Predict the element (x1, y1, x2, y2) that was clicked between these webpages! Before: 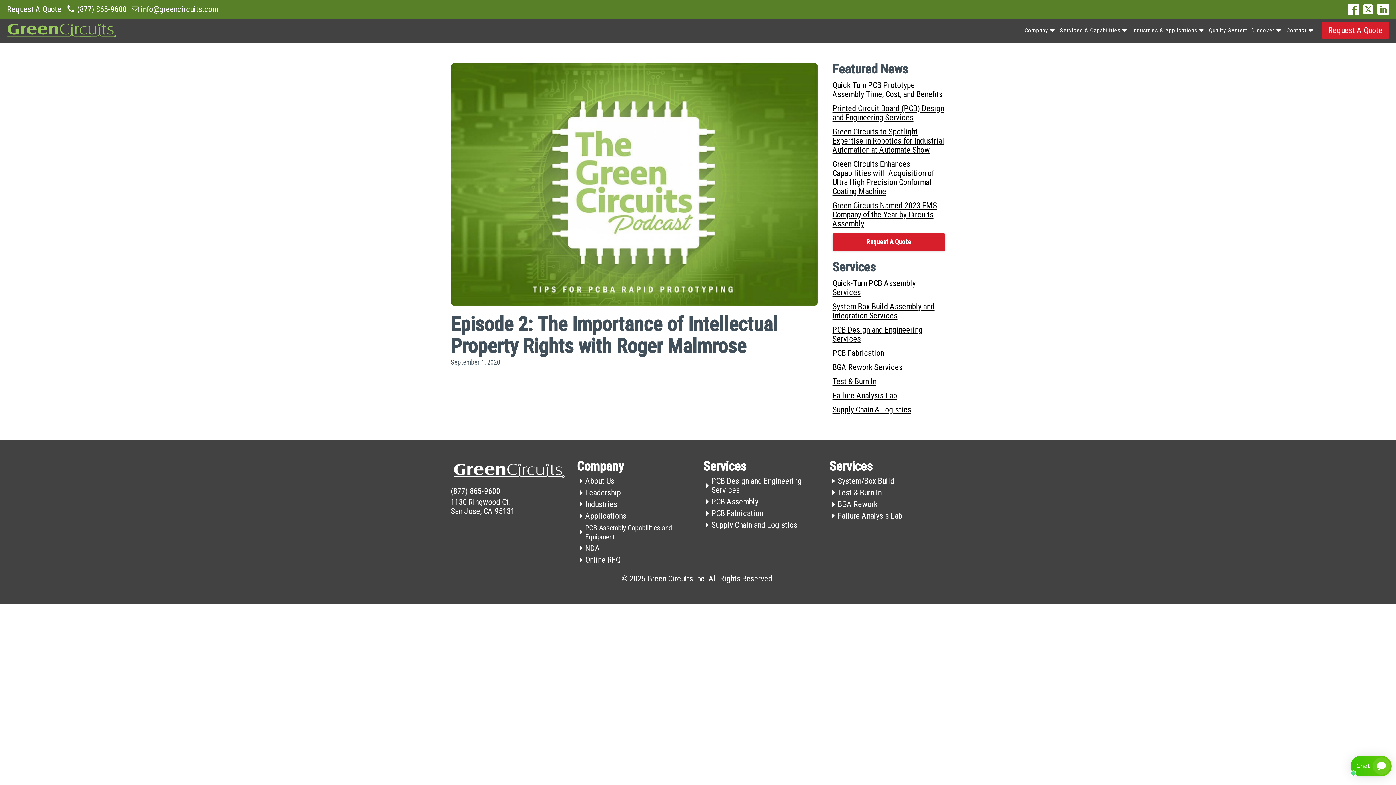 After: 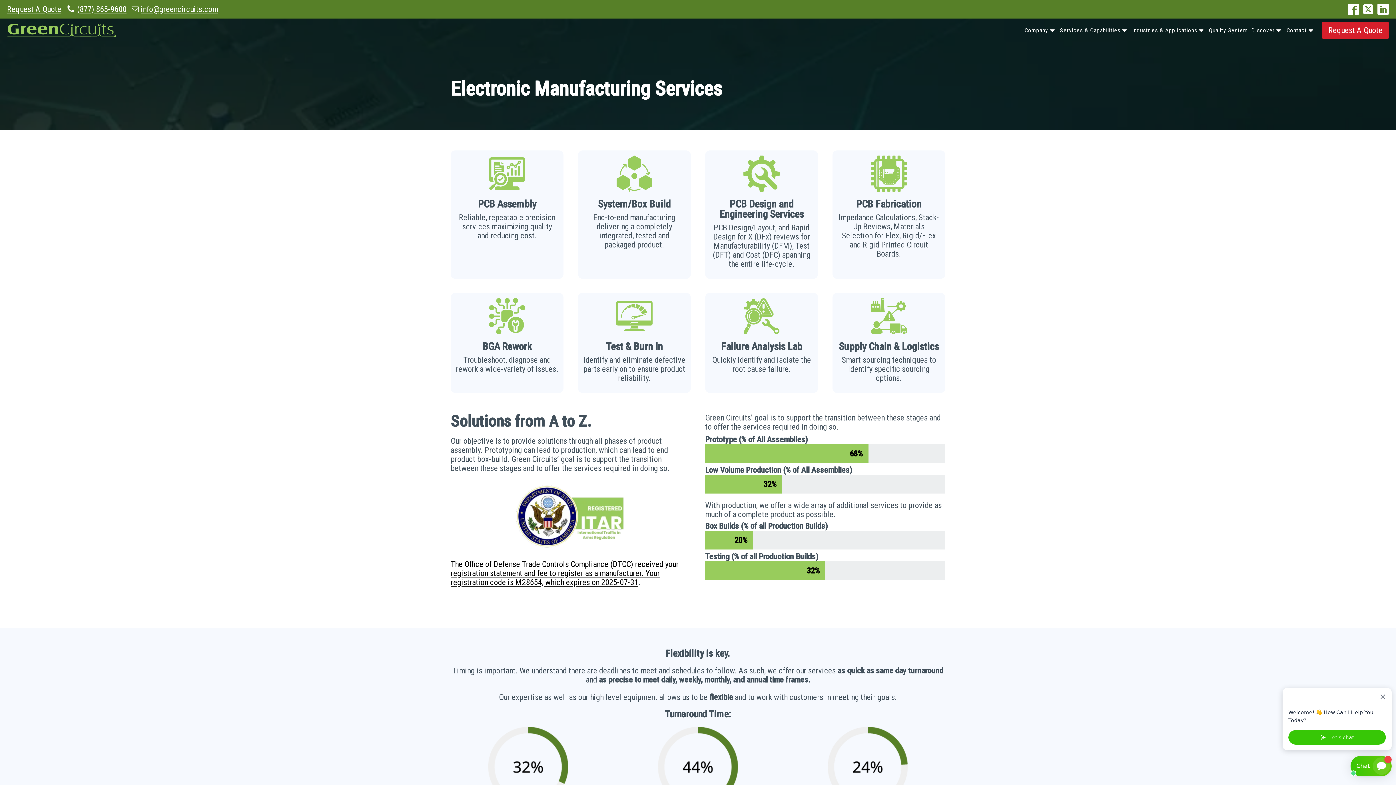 Action: bbox: (1058, 21, 1130, 40) label: Services & Capabilities